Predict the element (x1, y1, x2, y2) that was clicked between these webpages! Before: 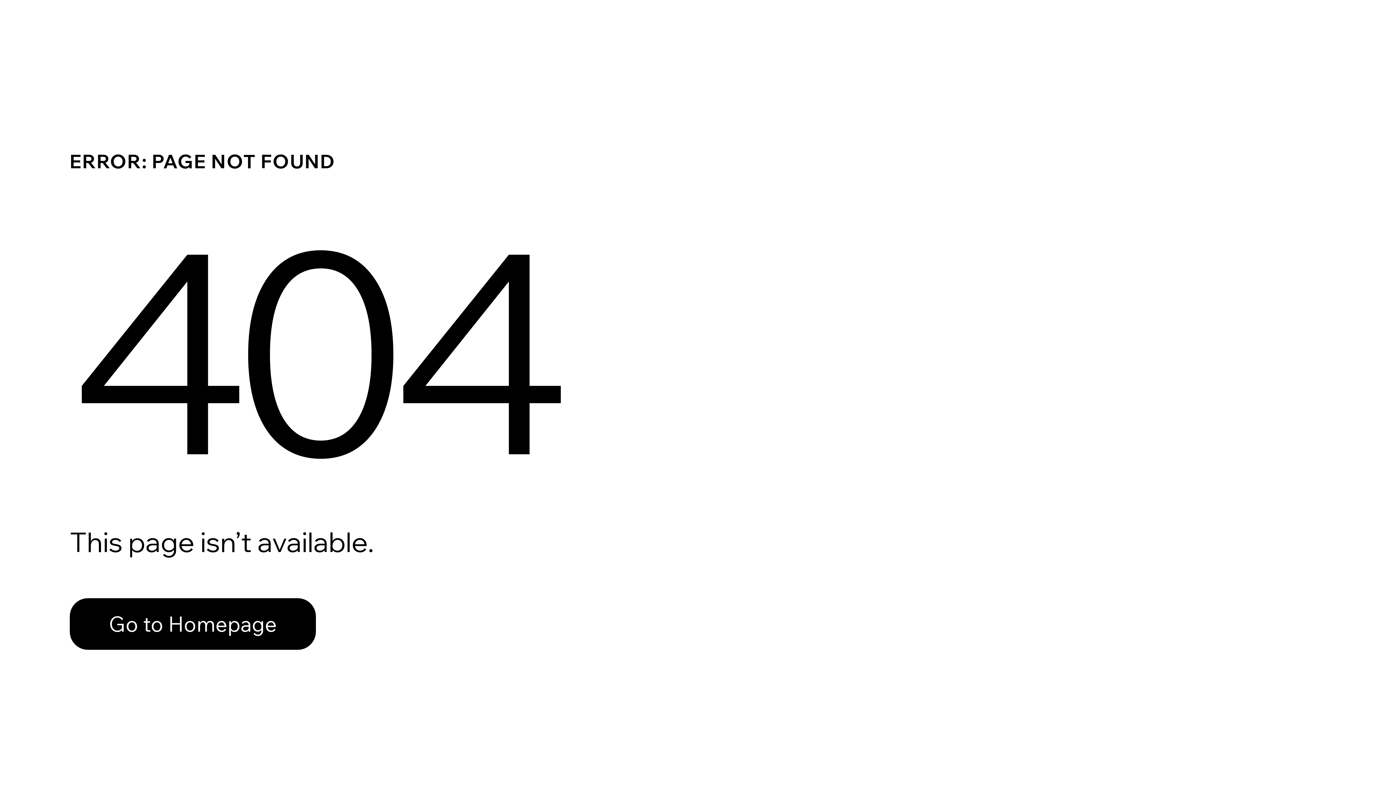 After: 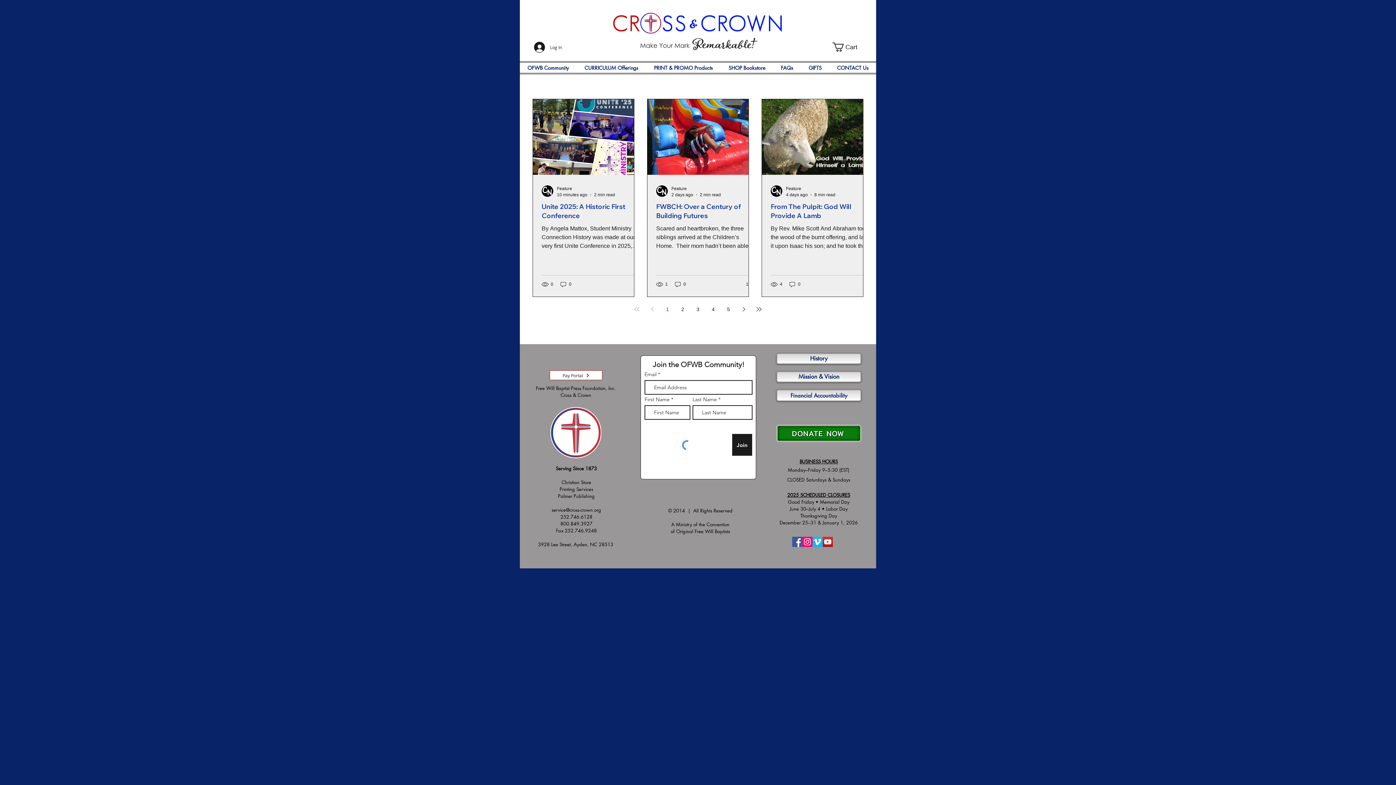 Action: bbox: (69, 582, 768, 659) label: Go to Homepage